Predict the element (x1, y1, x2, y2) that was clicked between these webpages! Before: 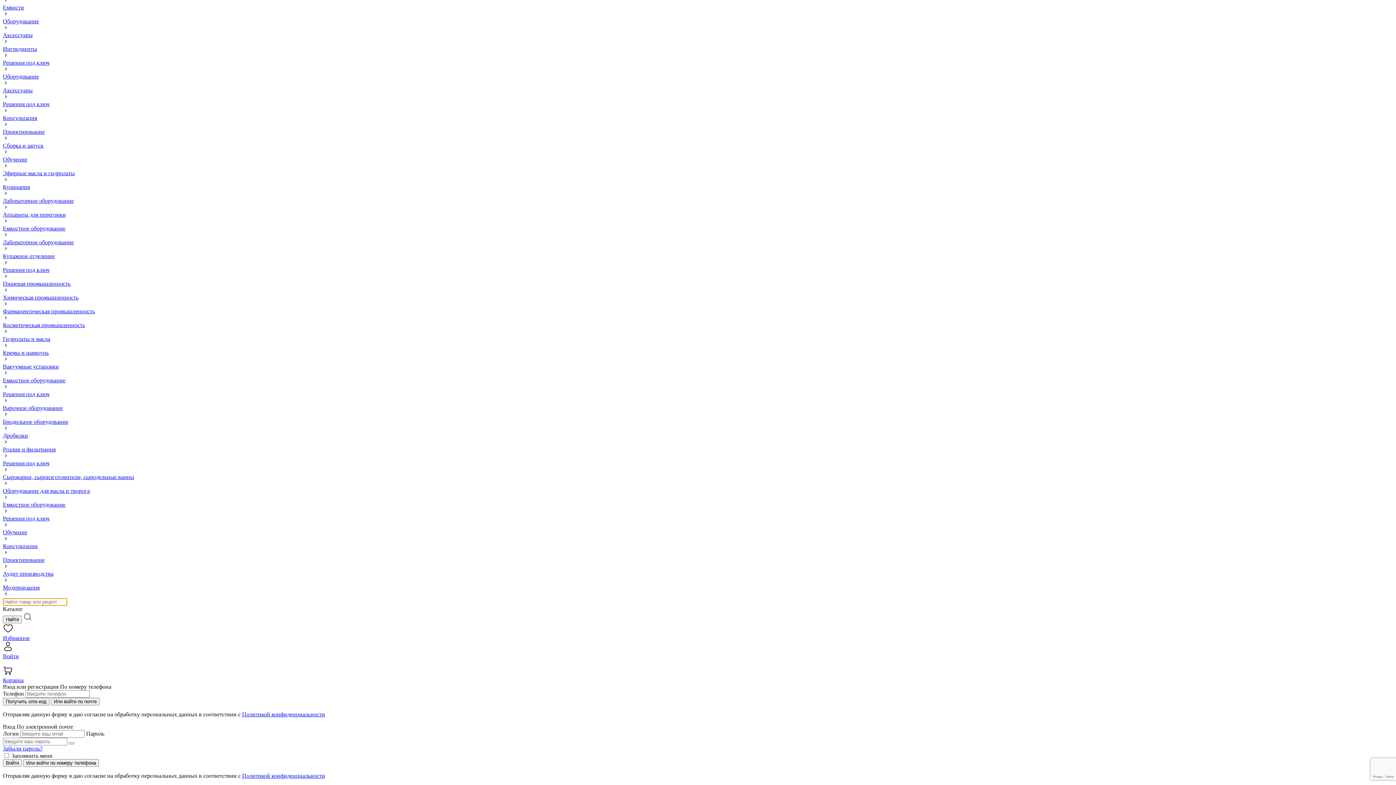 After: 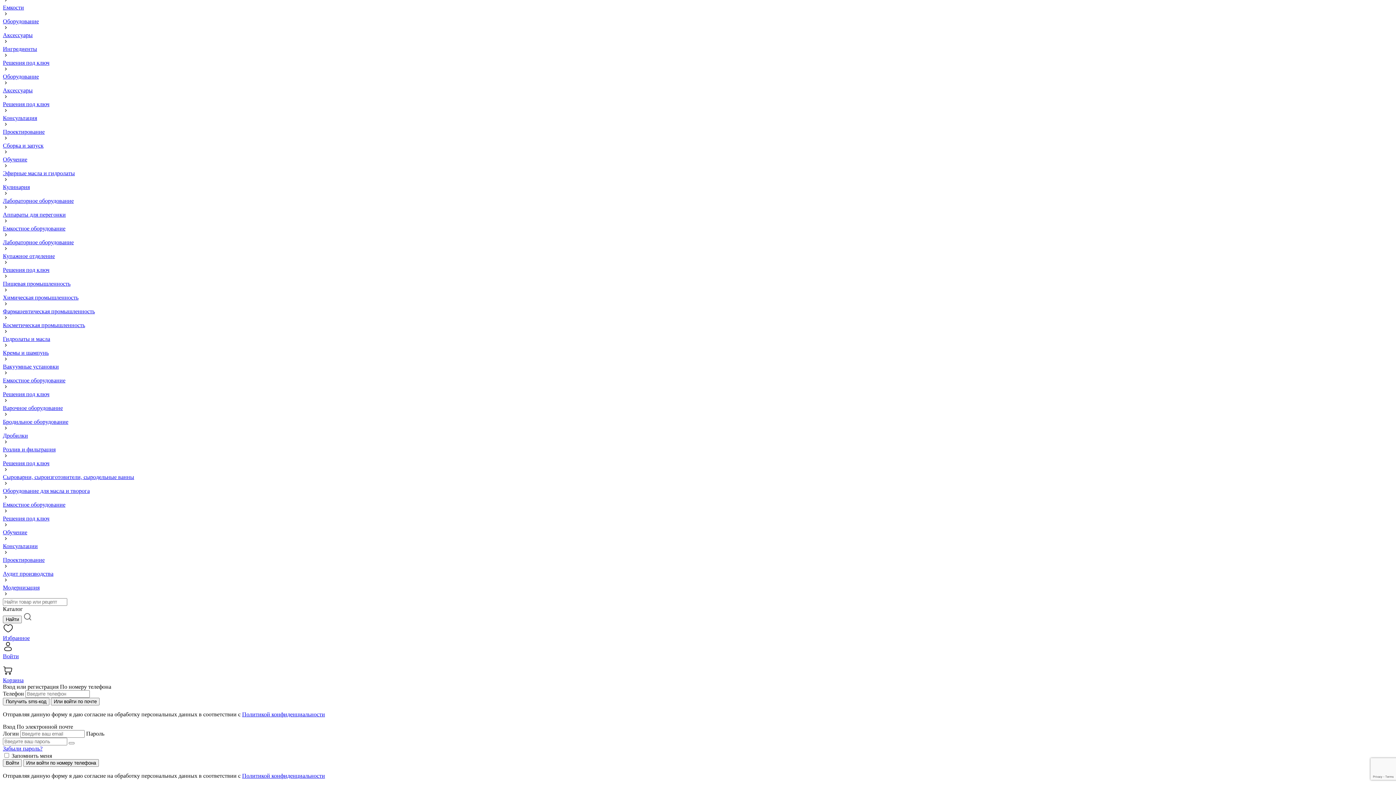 Action: label: Политикой конфиденциальности bbox: (242, 711, 325, 717)